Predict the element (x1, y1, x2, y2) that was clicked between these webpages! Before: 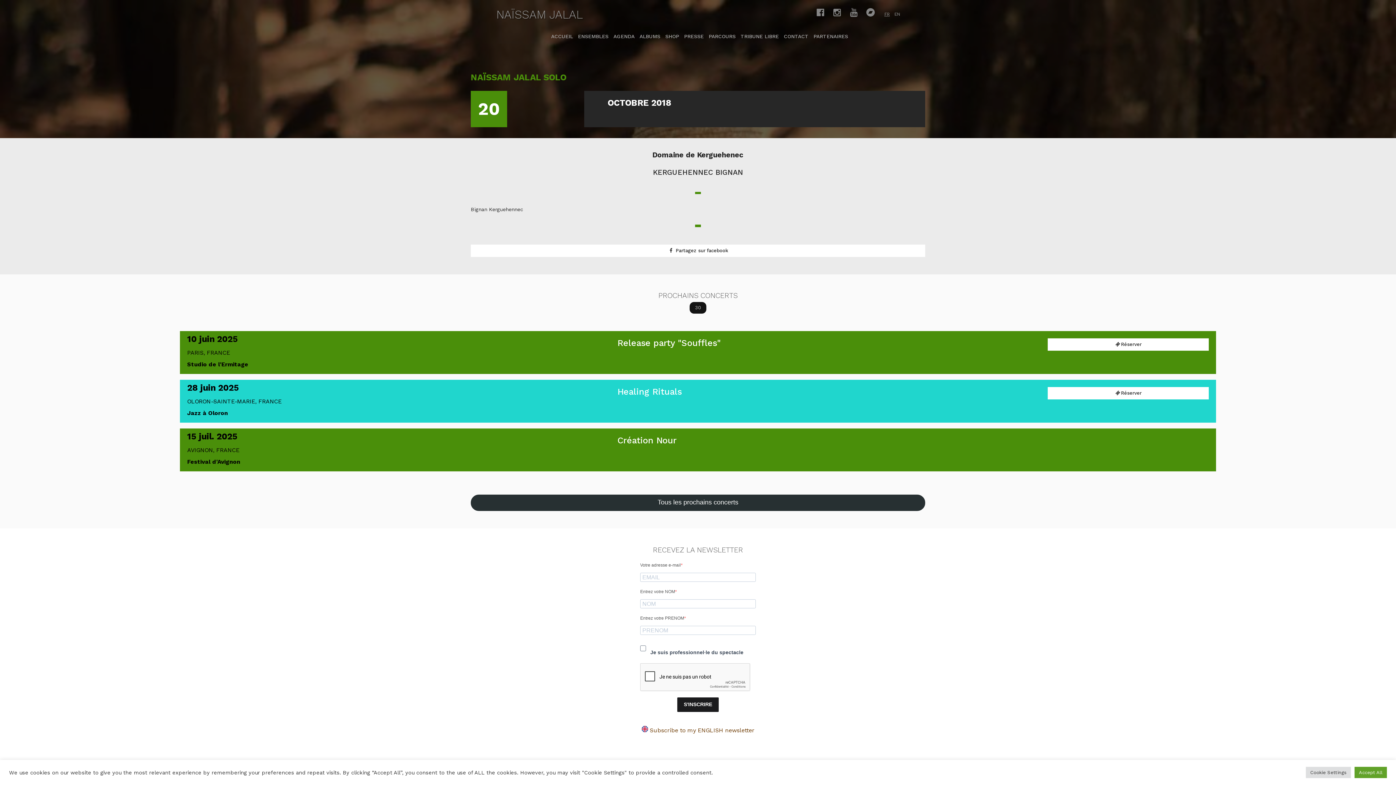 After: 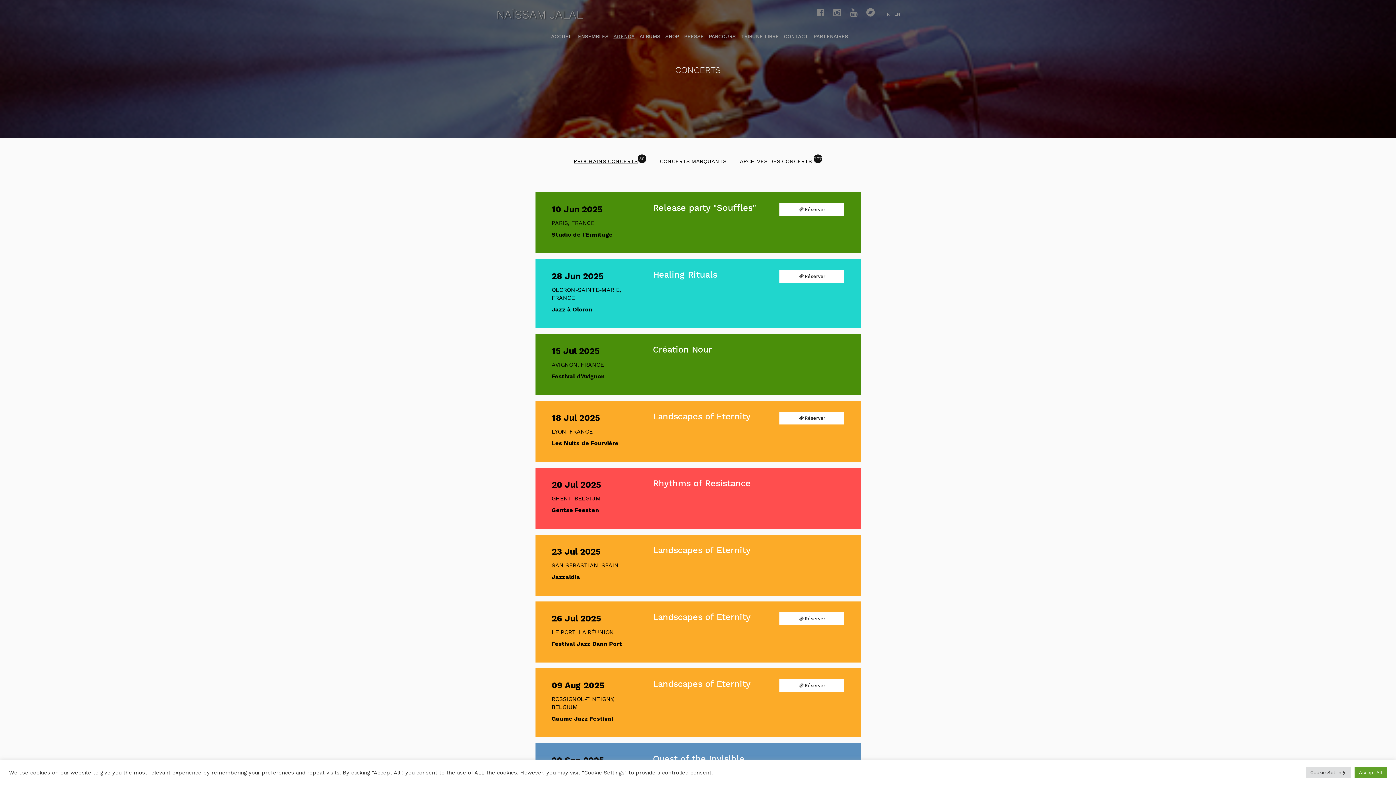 Action: bbox: (610, 29, 634, 43) label: AGENDA